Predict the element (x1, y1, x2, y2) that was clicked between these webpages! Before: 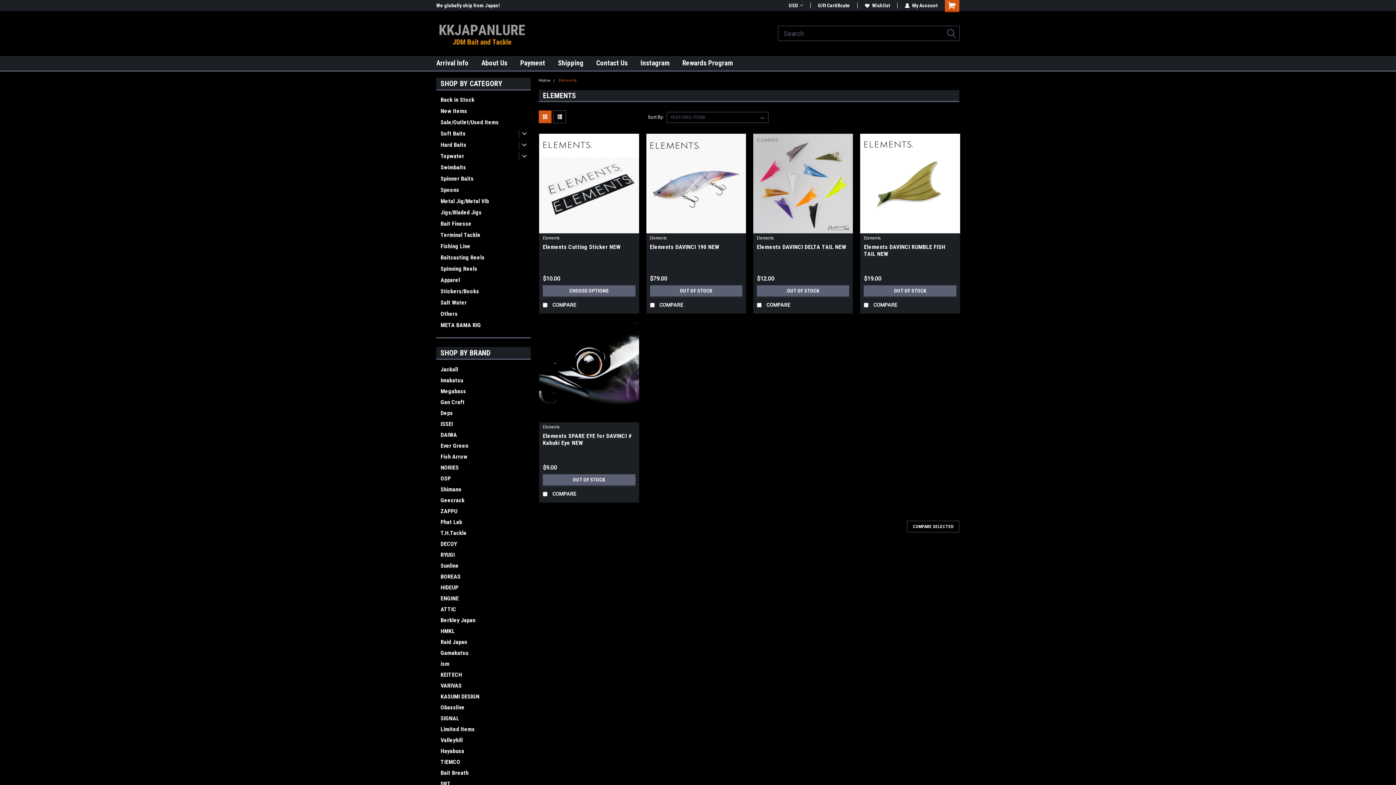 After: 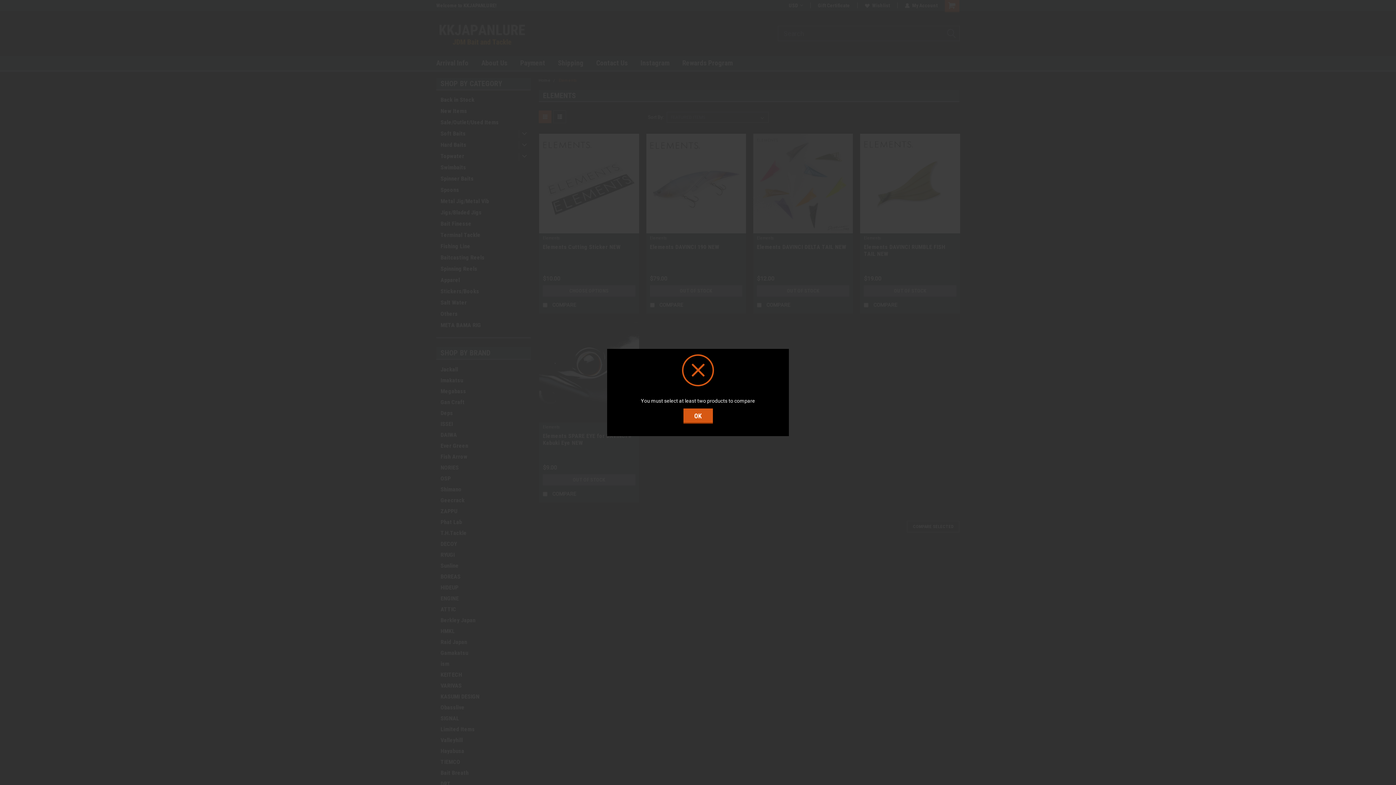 Action: label: COMPARE SELECTED bbox: (907, 521, 959, 532)